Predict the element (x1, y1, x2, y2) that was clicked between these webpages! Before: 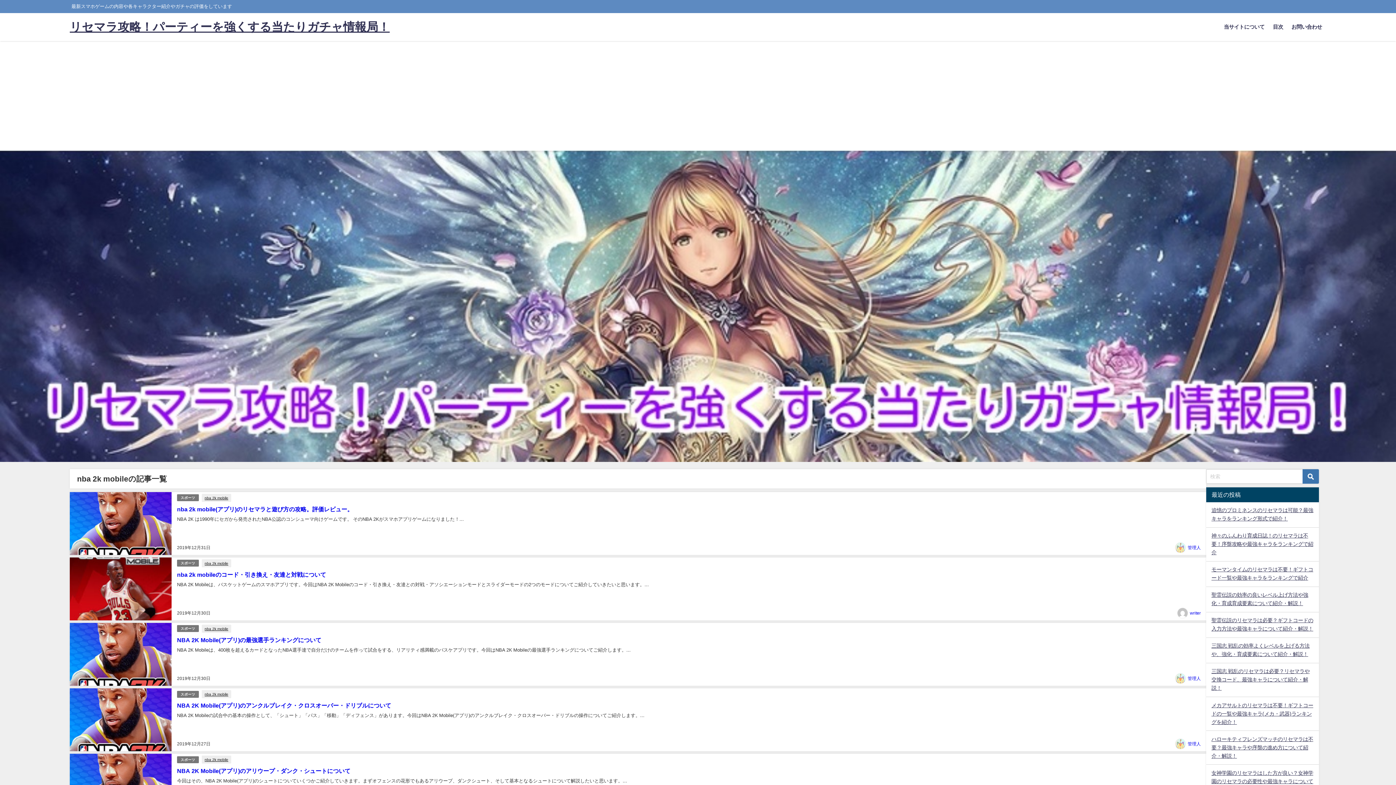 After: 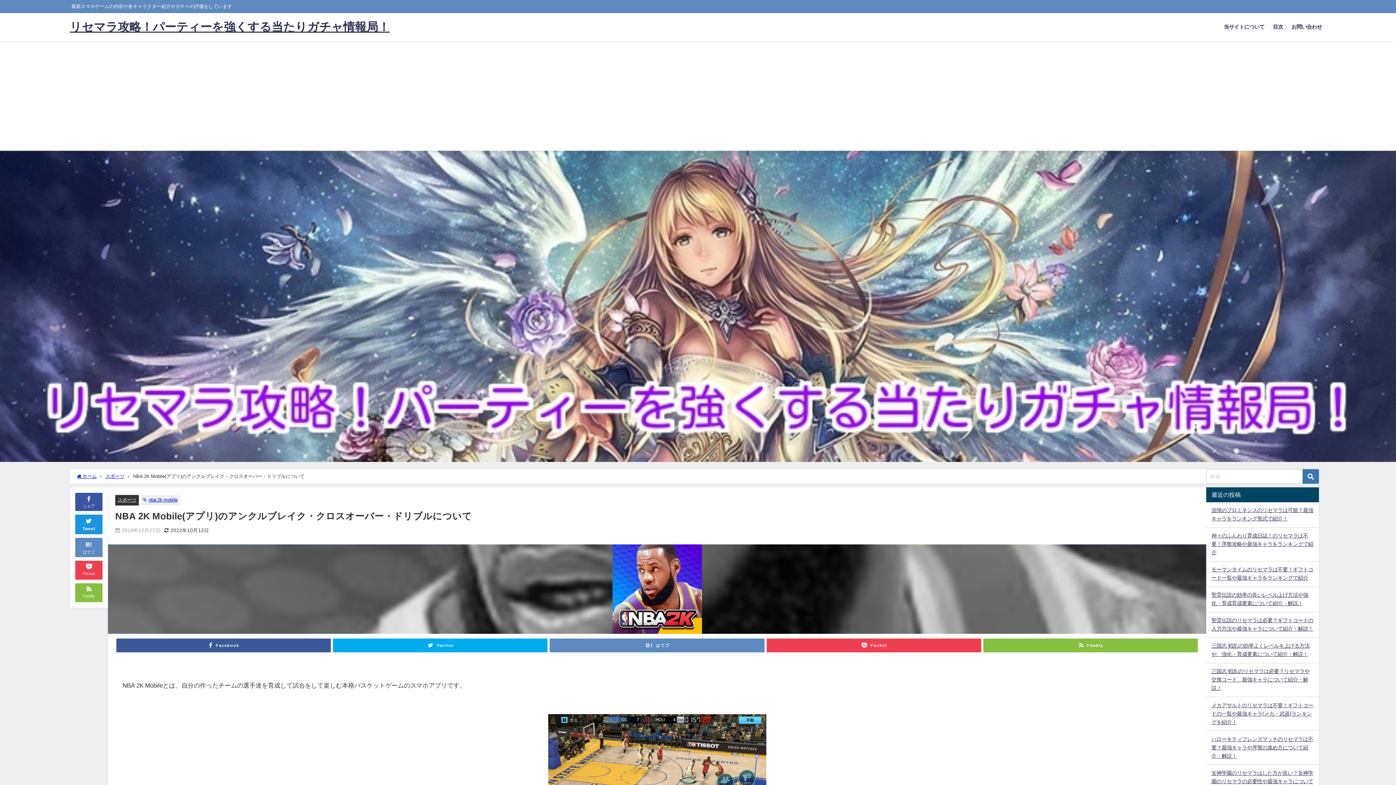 Action: label: NBA 2K Mobile(アプリ)のアンクルブレイク・クロスオーバー・ドリブルについて bbox: (177, 702, 391, 708)